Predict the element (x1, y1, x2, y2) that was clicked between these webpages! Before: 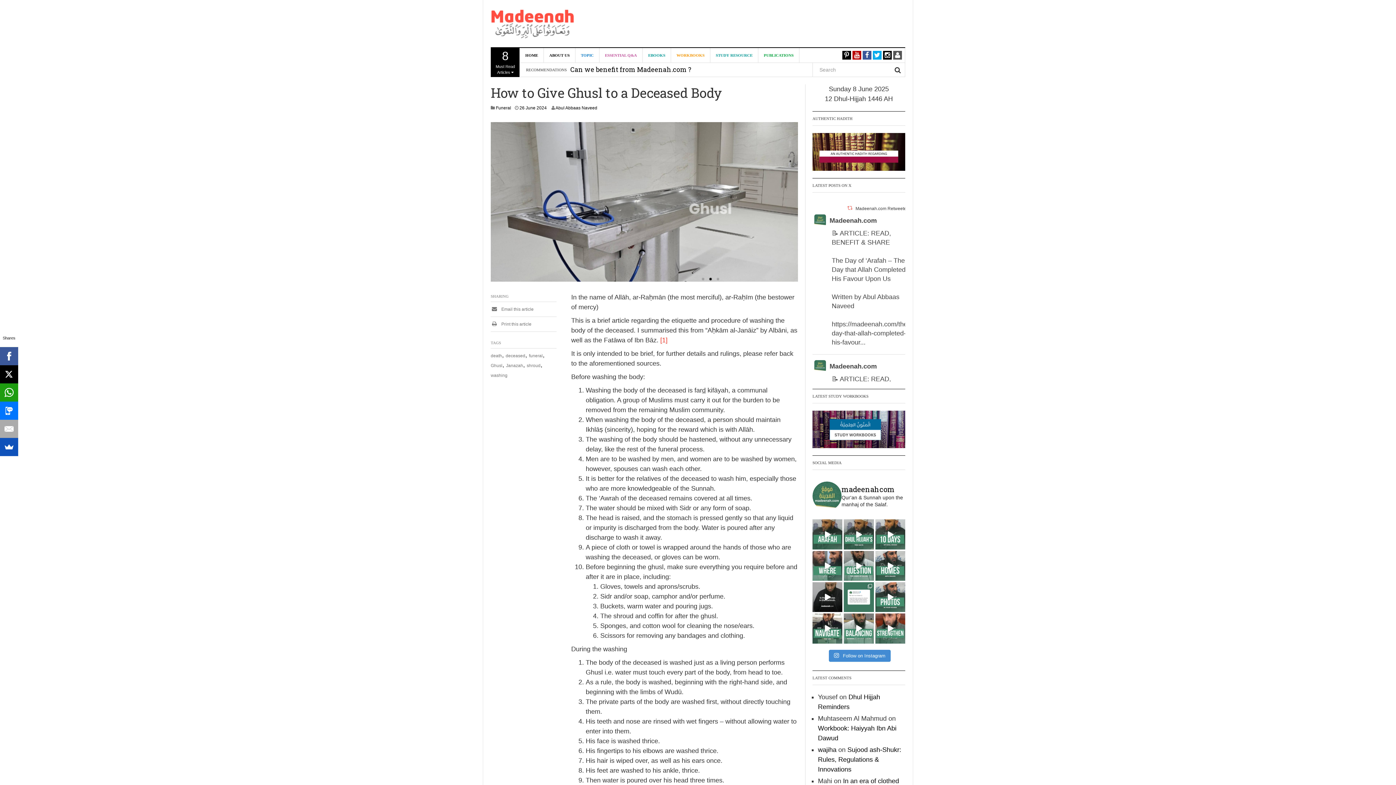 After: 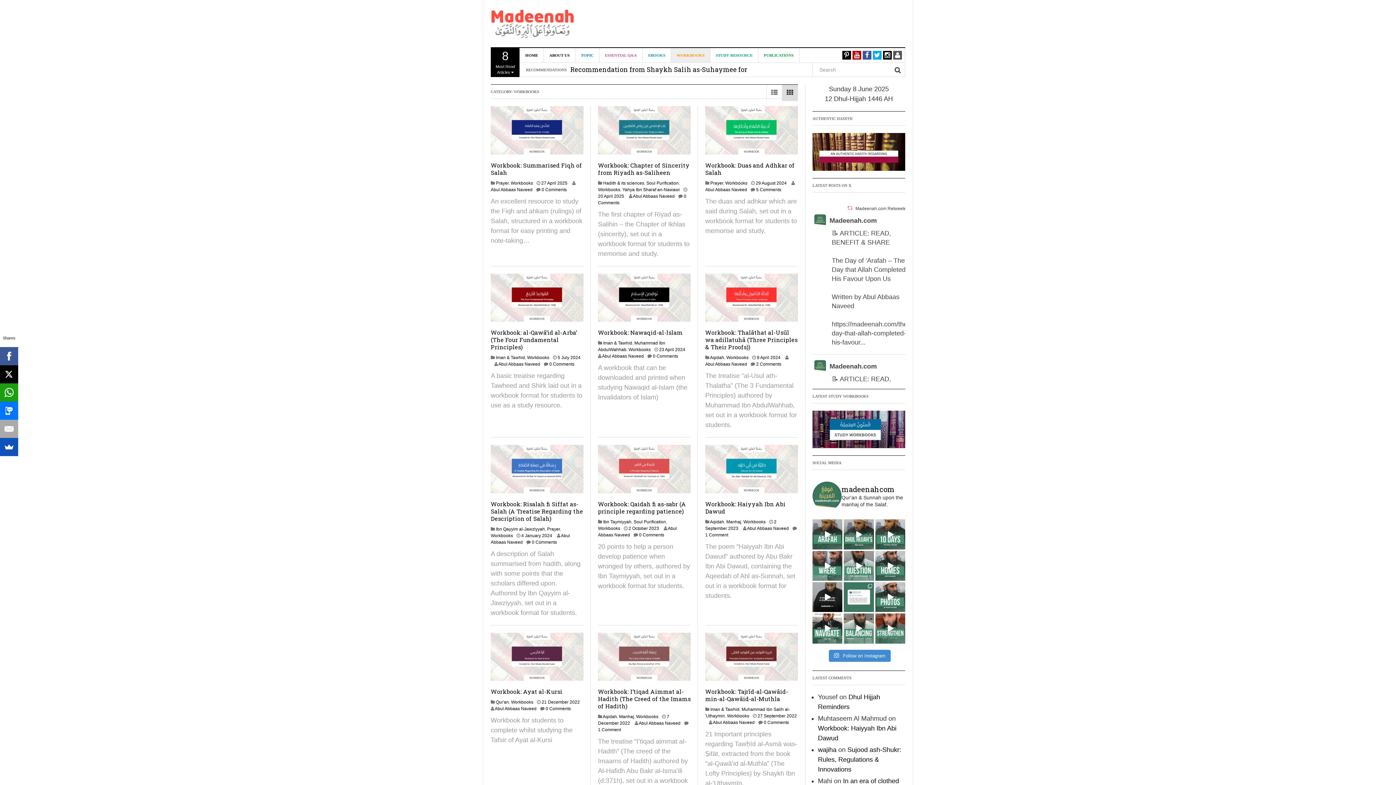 Action: bbox: (812, 425, 905, 432)